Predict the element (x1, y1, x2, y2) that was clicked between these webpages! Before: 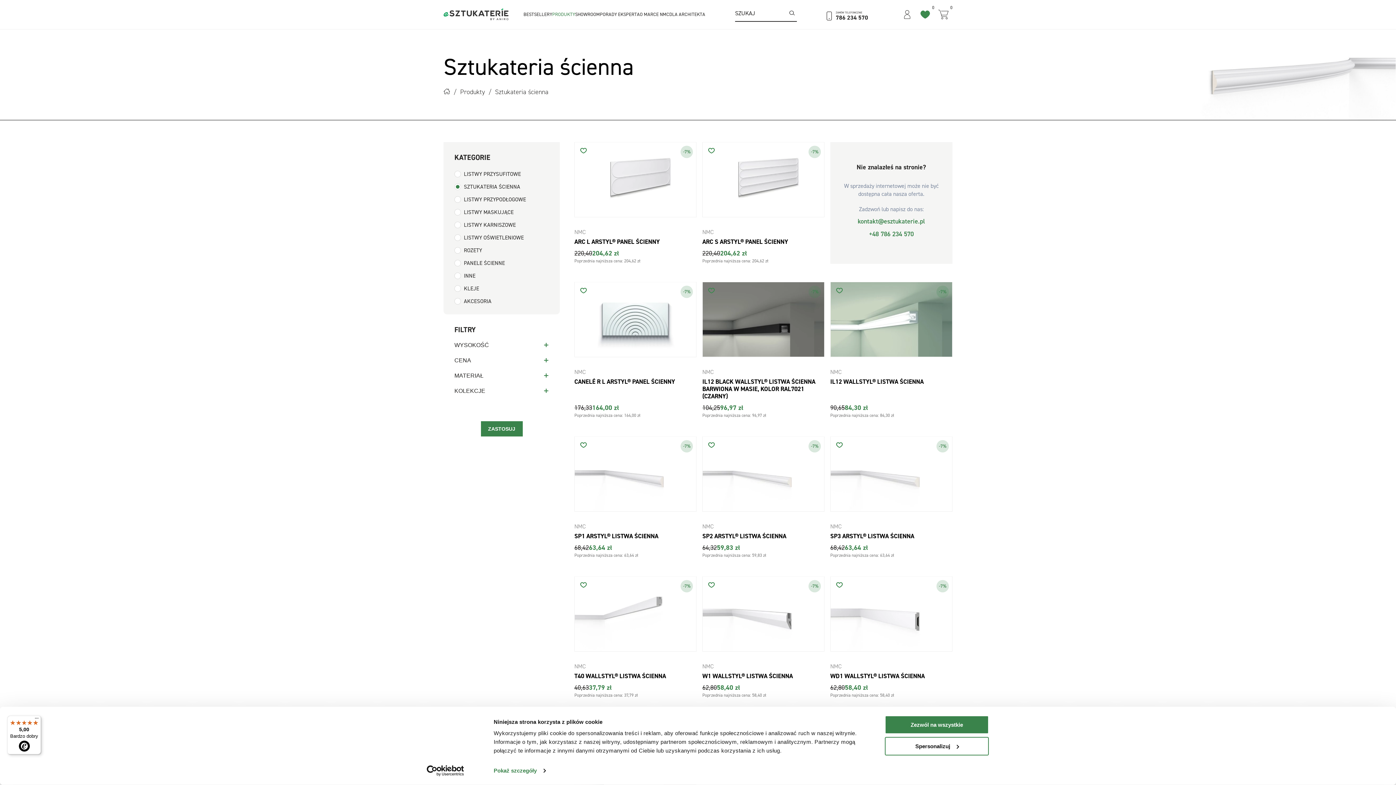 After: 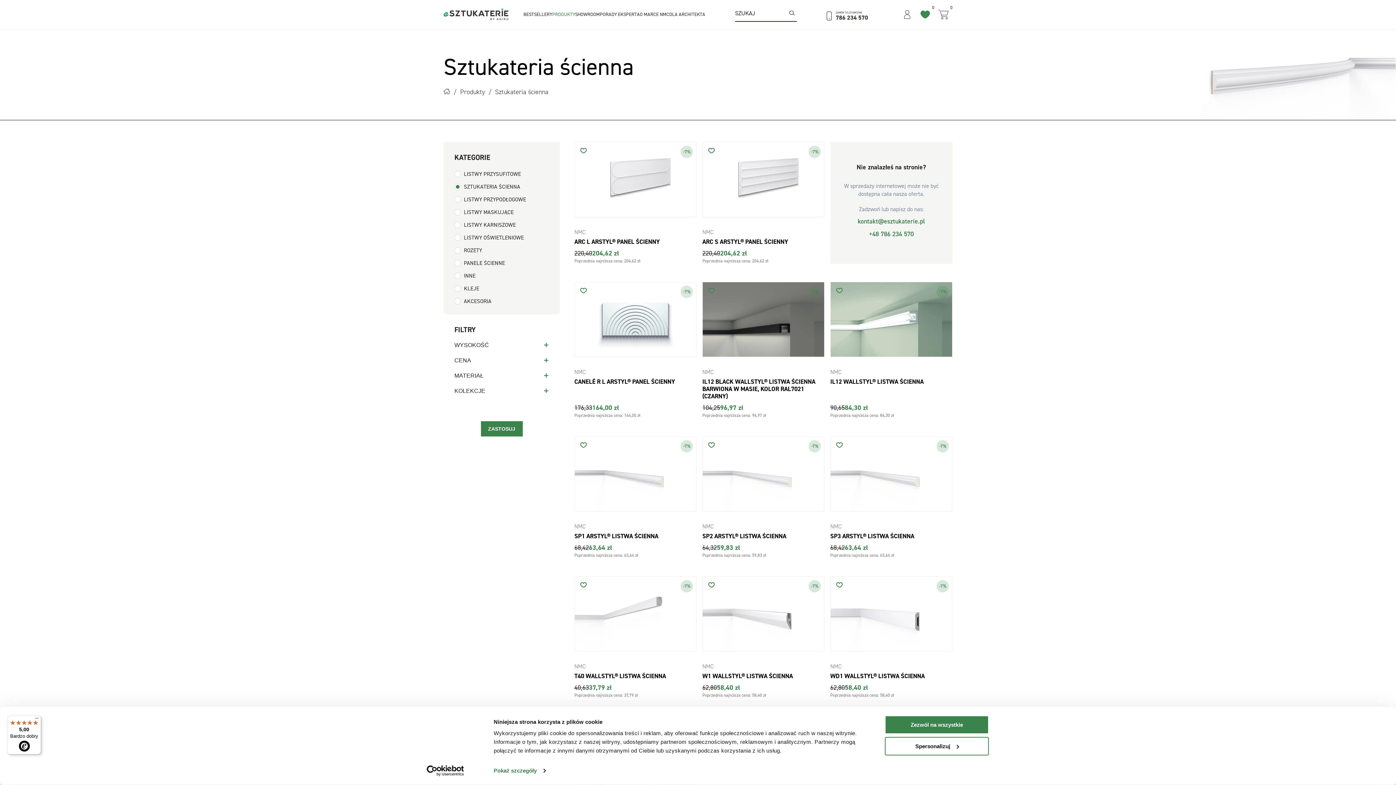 Action: label: Dodaj do ulubionych bbox: (830, 436, 848, 454)